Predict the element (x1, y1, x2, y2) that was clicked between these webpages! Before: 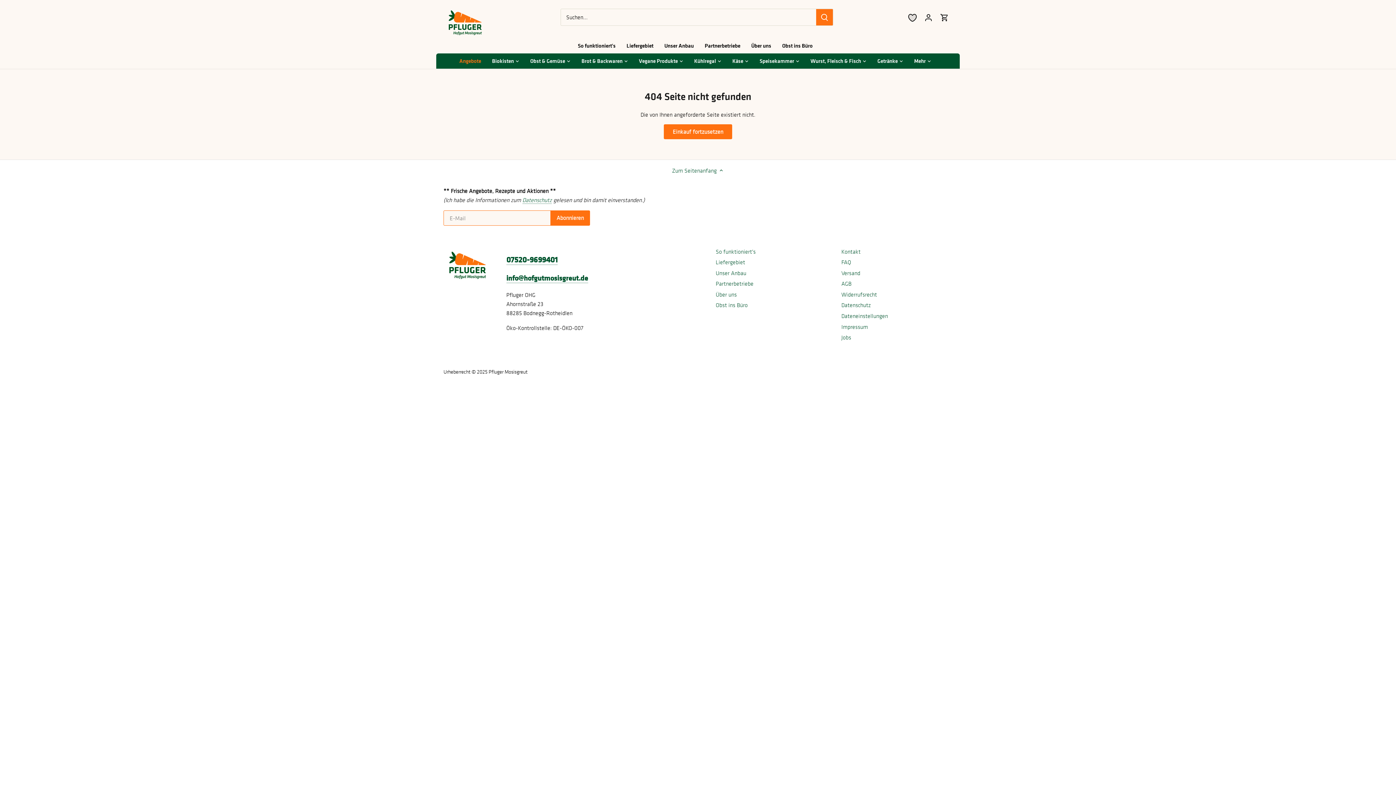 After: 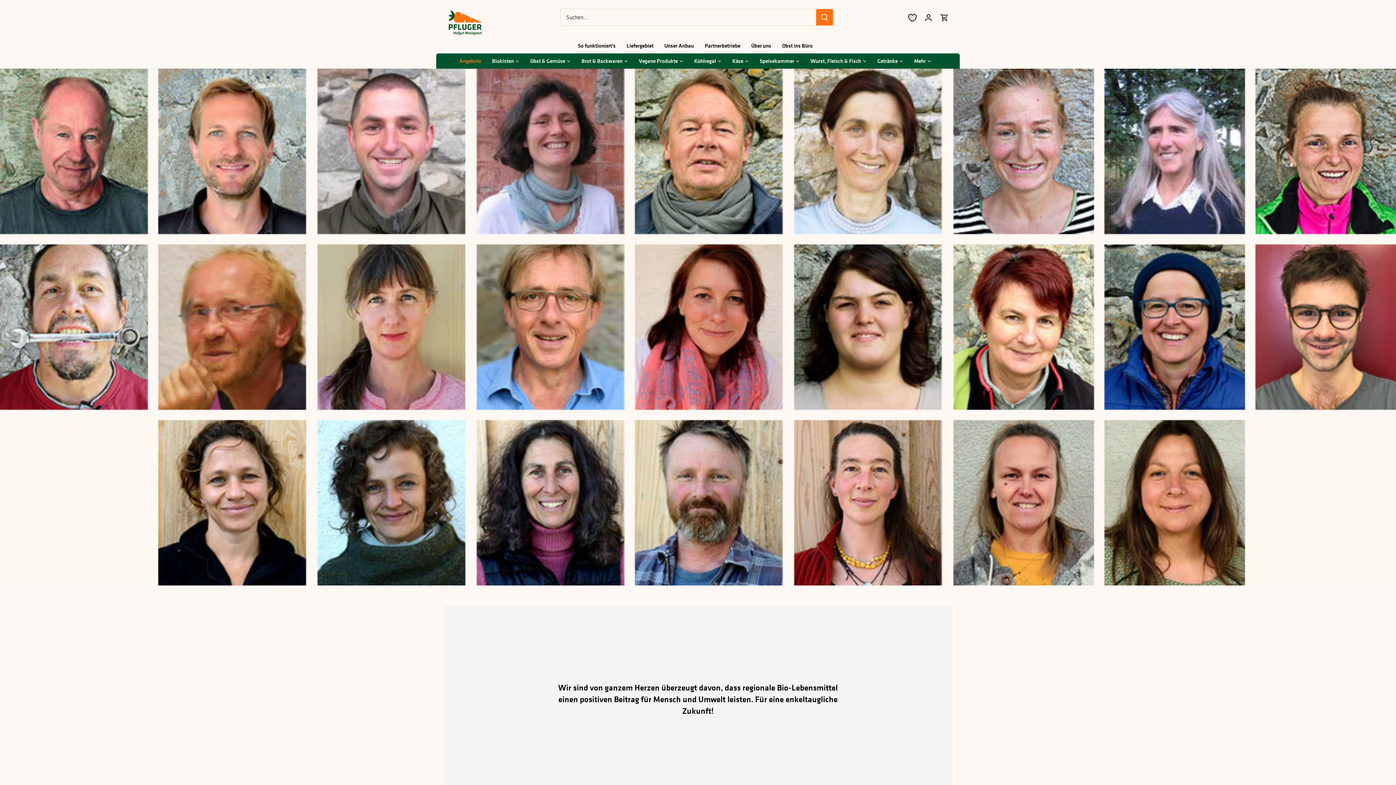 Action: bbox: (715, 290, 737, 298) label: Über uns